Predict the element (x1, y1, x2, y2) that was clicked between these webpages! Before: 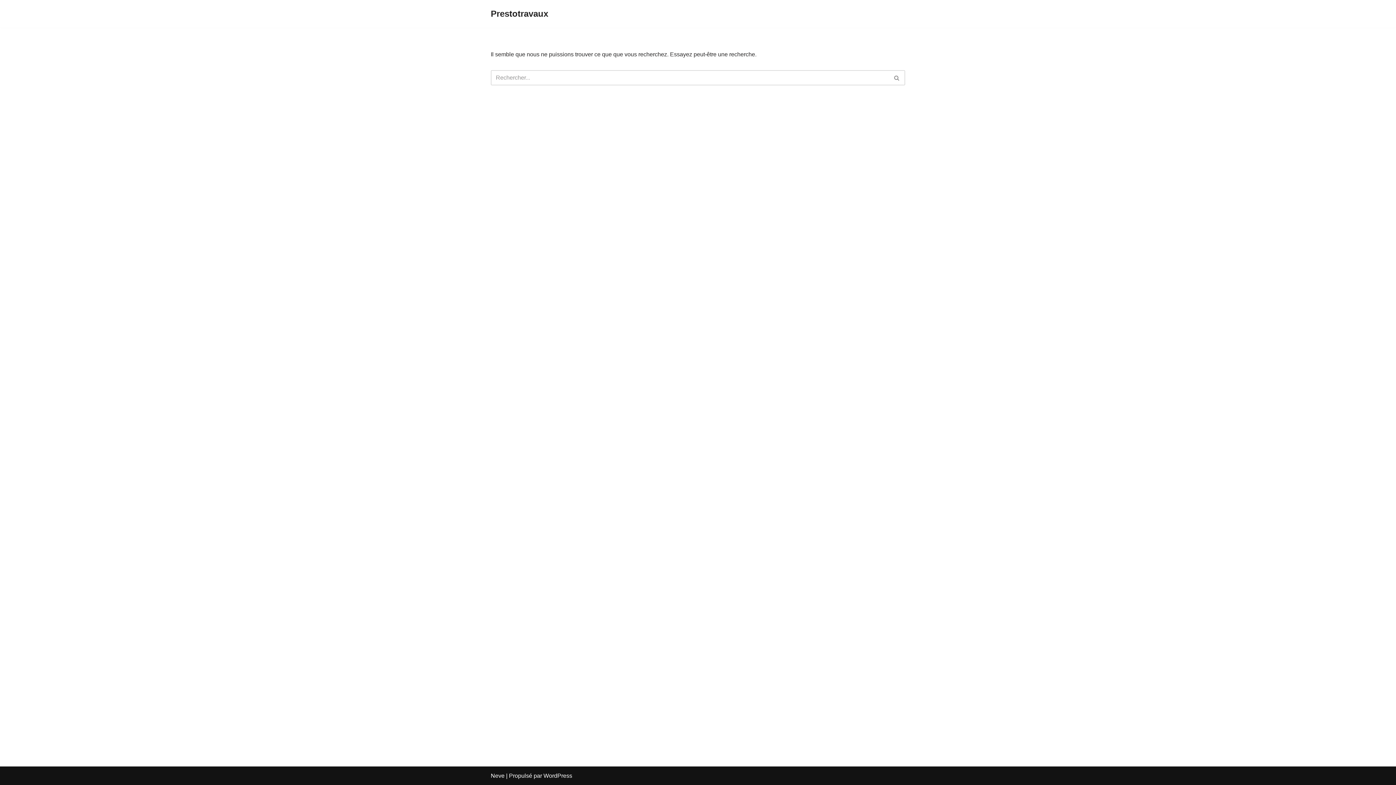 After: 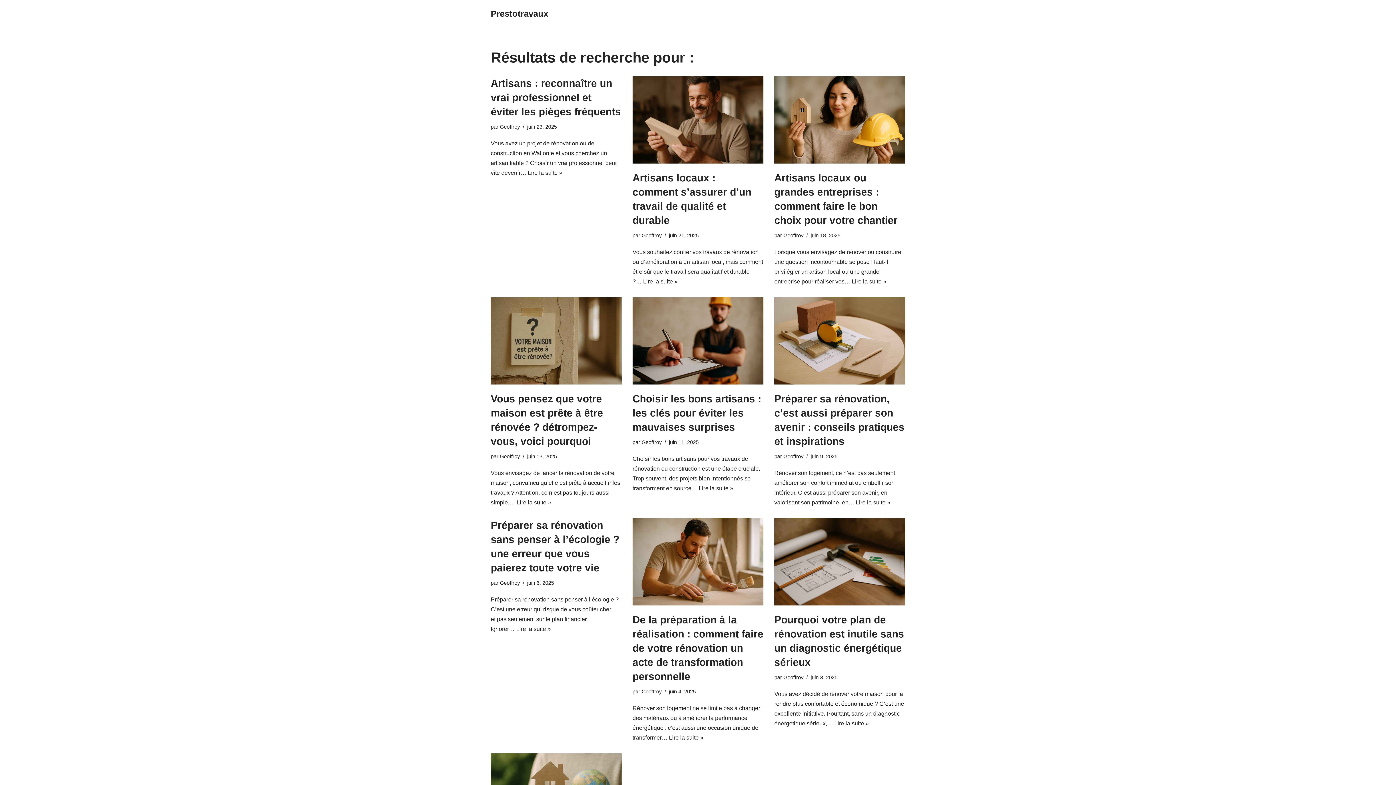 Action: label: Rechercher bbox: (889, 70, 905, 85)